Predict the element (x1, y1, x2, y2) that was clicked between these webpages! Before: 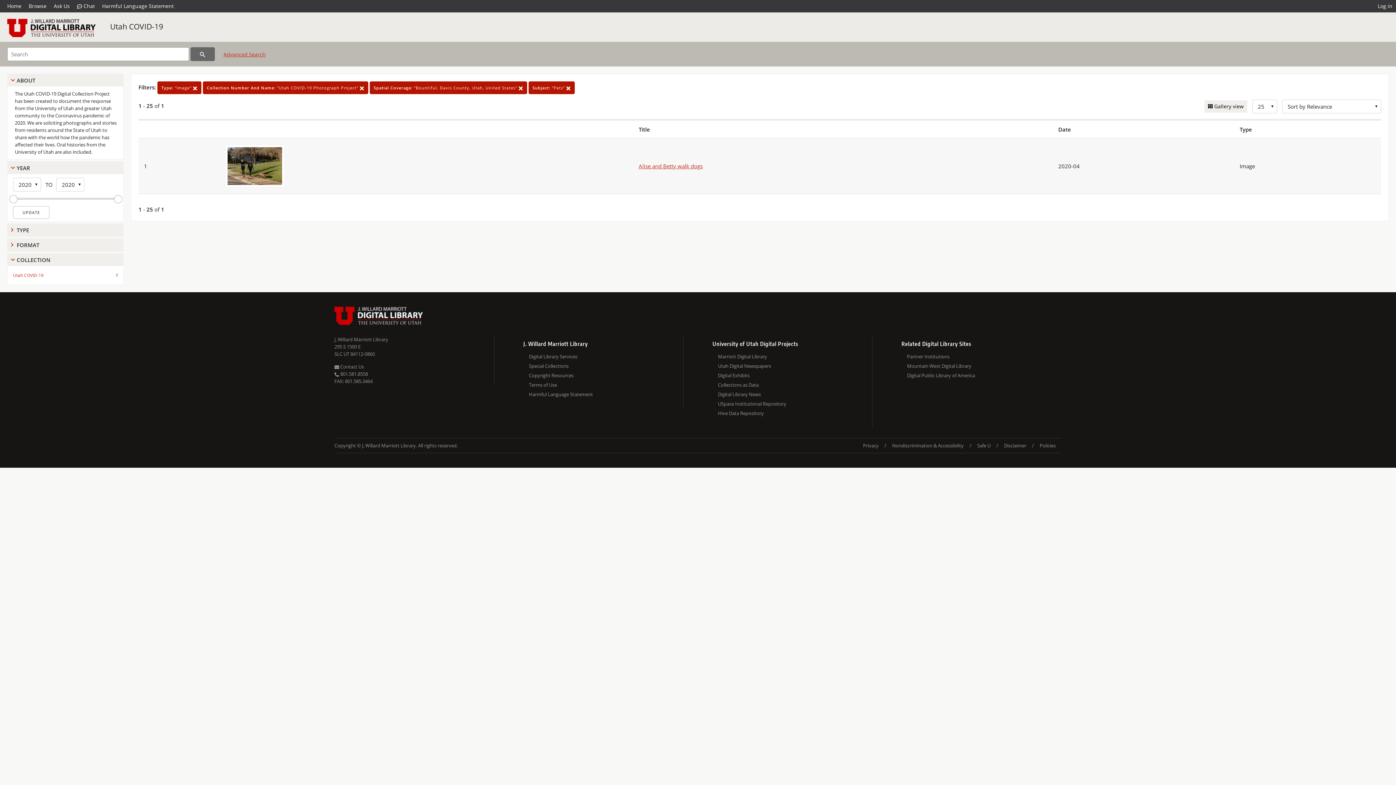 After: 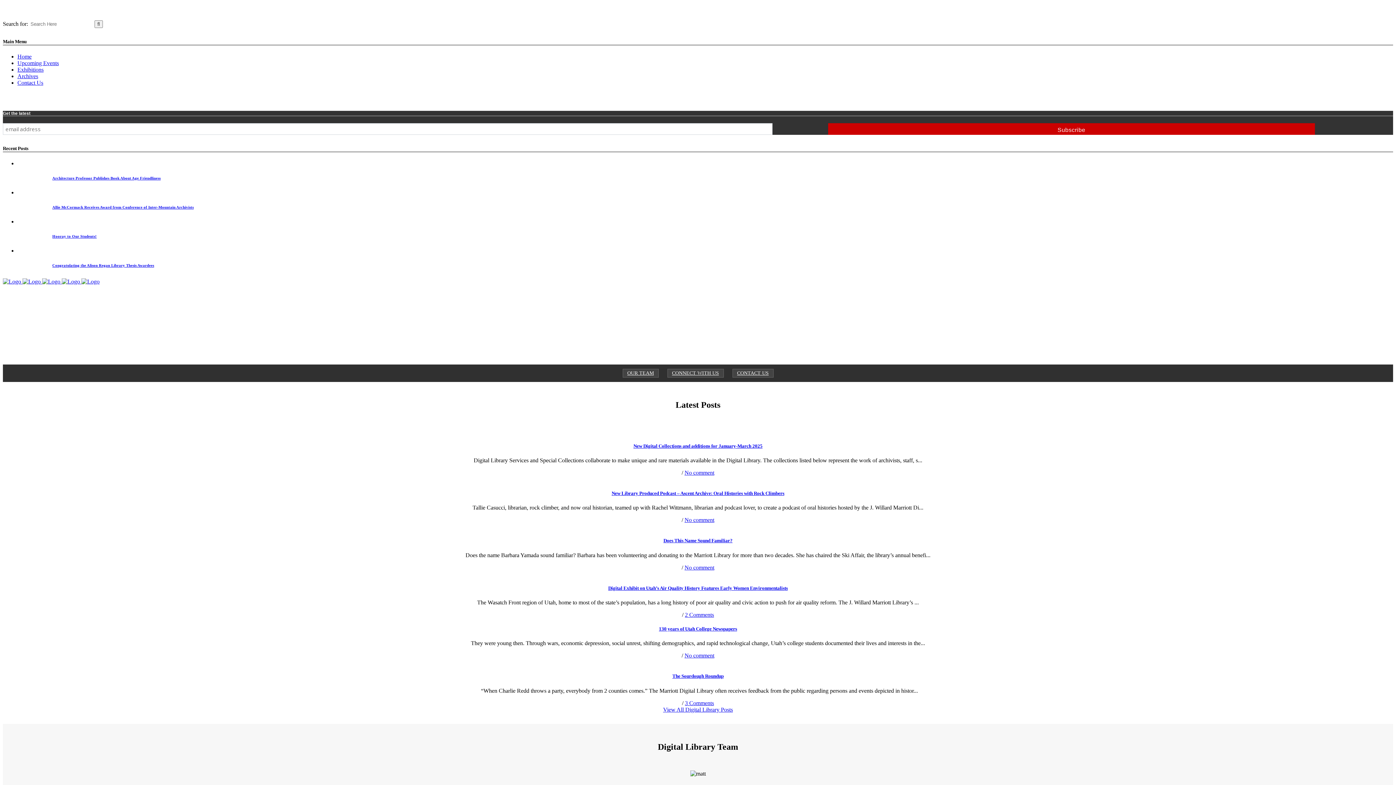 Action: bbox: (718, 389, 872, 399) label: Digital Library News